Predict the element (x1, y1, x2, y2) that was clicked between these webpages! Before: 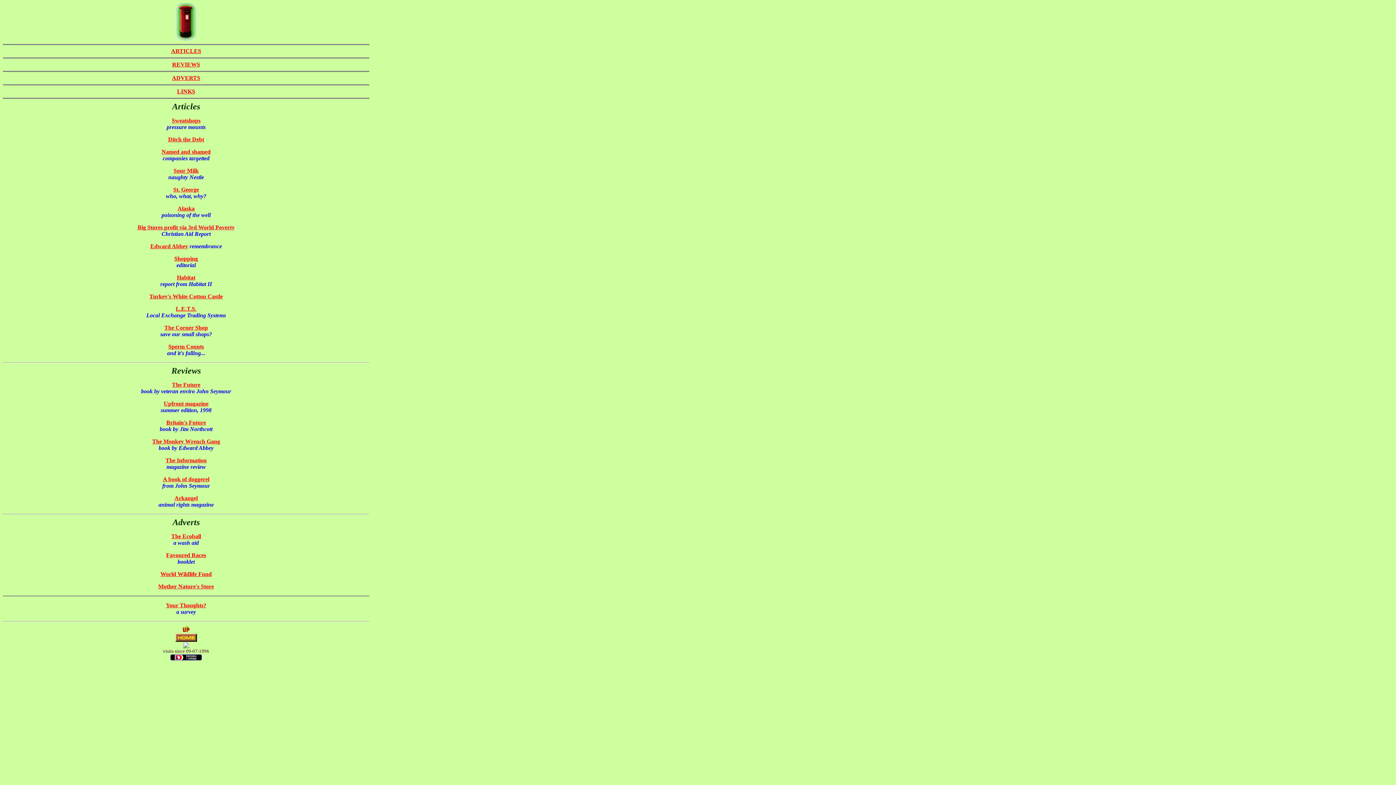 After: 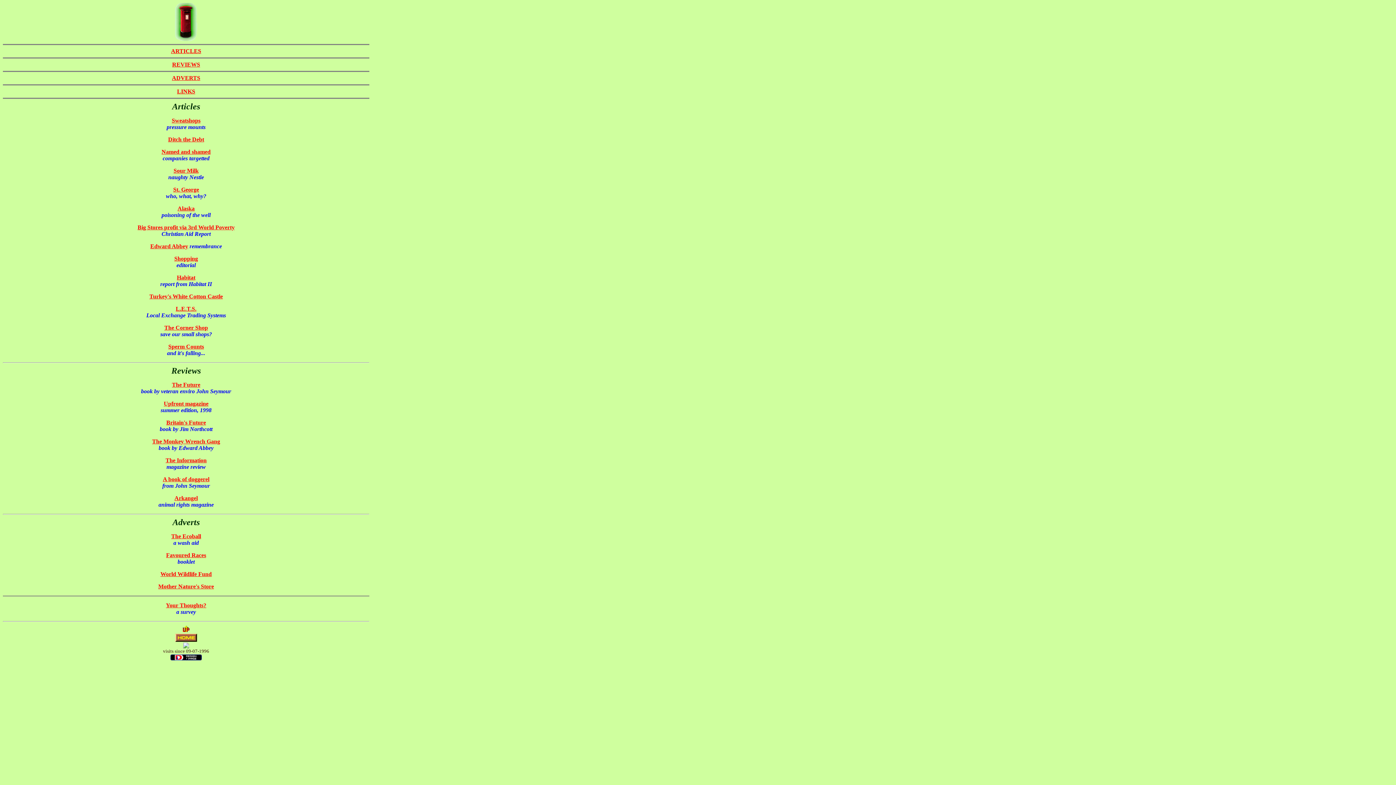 Action: label: ADVERTS bbox: (172, 74, 200, 81)